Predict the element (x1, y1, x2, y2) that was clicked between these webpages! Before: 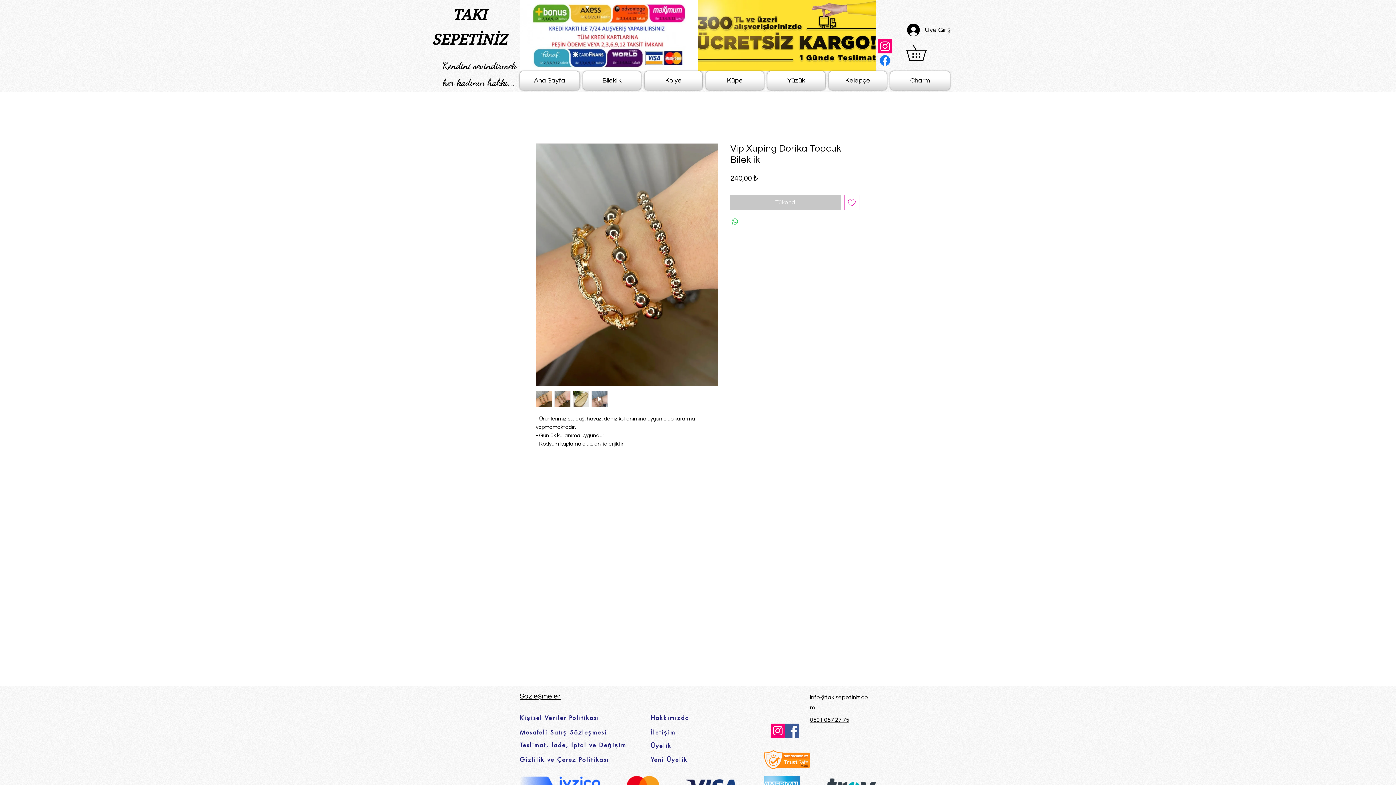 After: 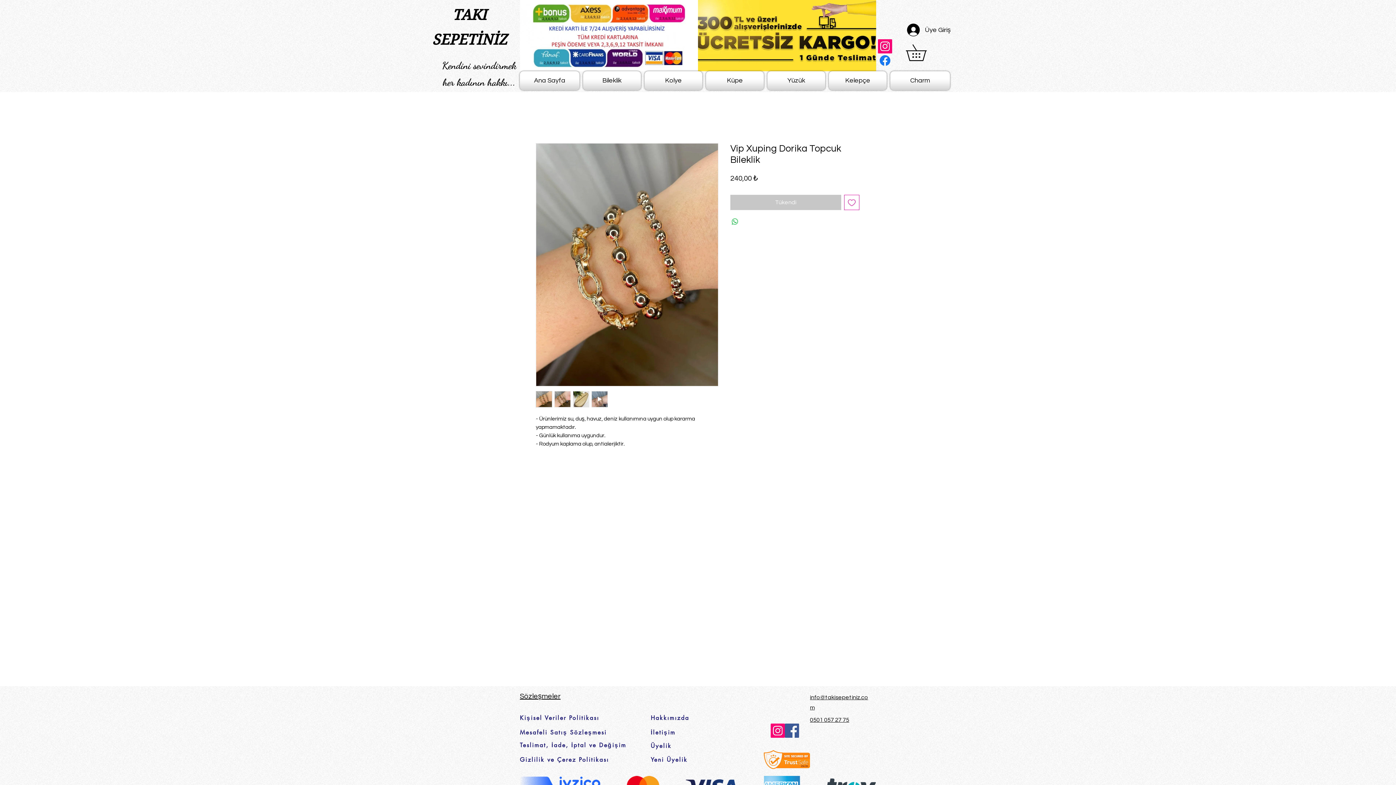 Action: bbox: (573, 391, 589, 407)